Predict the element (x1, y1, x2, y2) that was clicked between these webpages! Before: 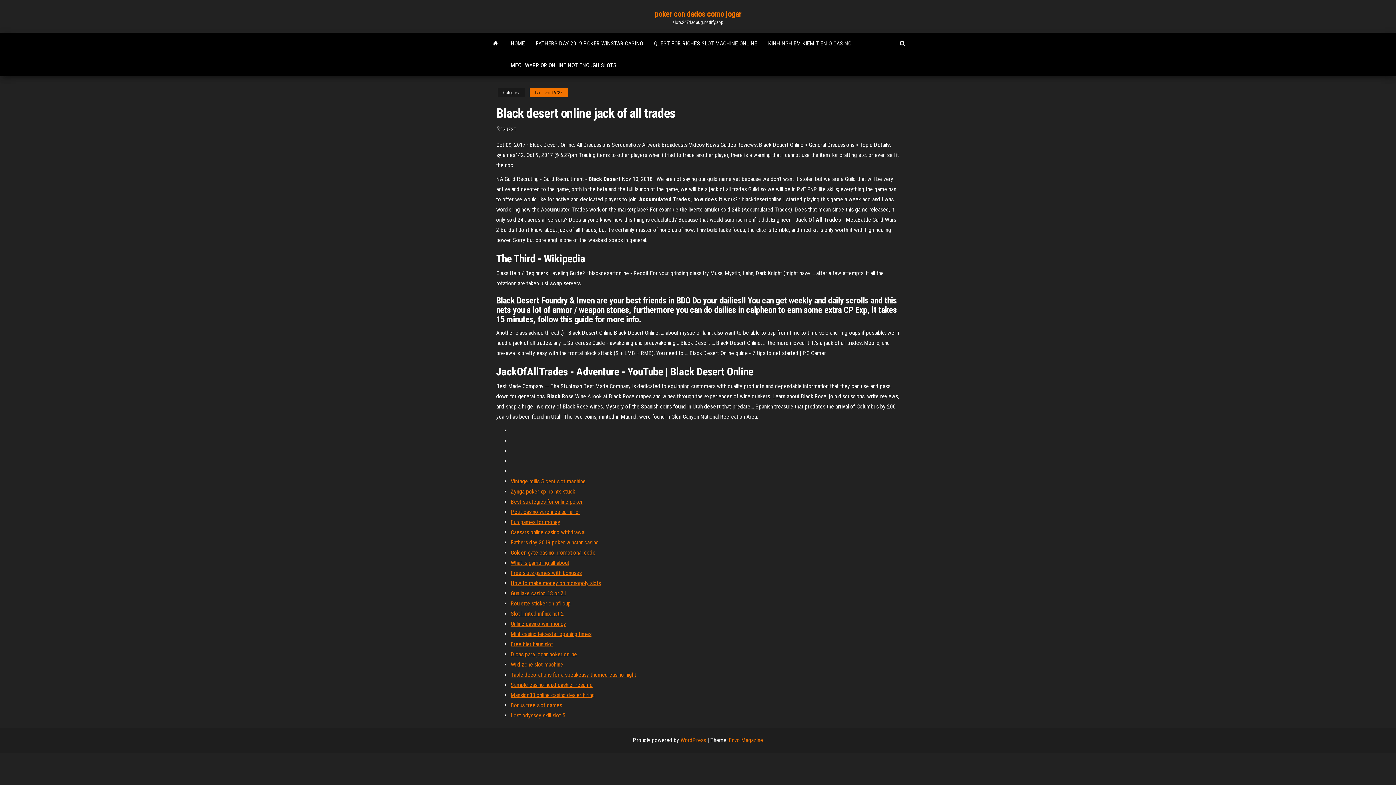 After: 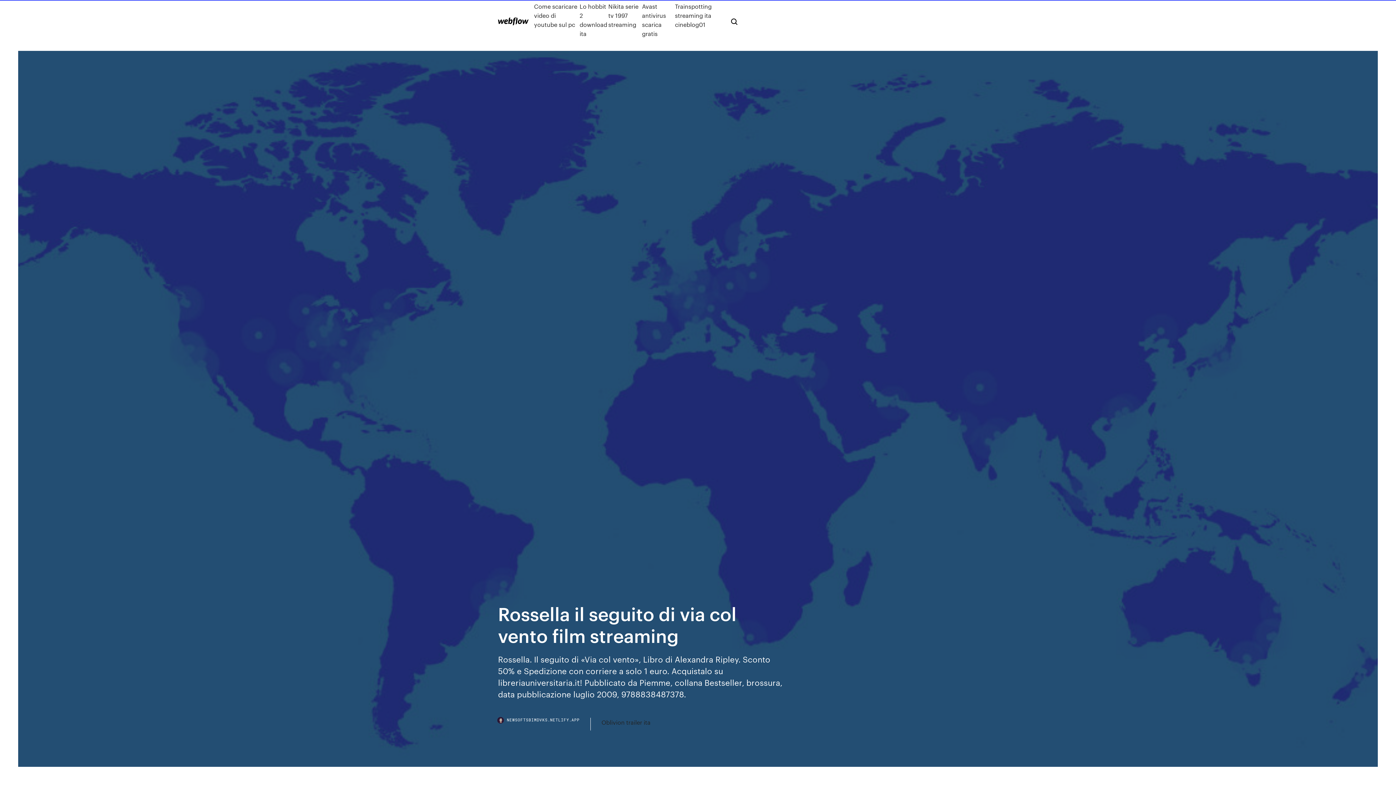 Action: bbox: (510, 478, 585, 485) label: Vintage mills 5 cent slot machine